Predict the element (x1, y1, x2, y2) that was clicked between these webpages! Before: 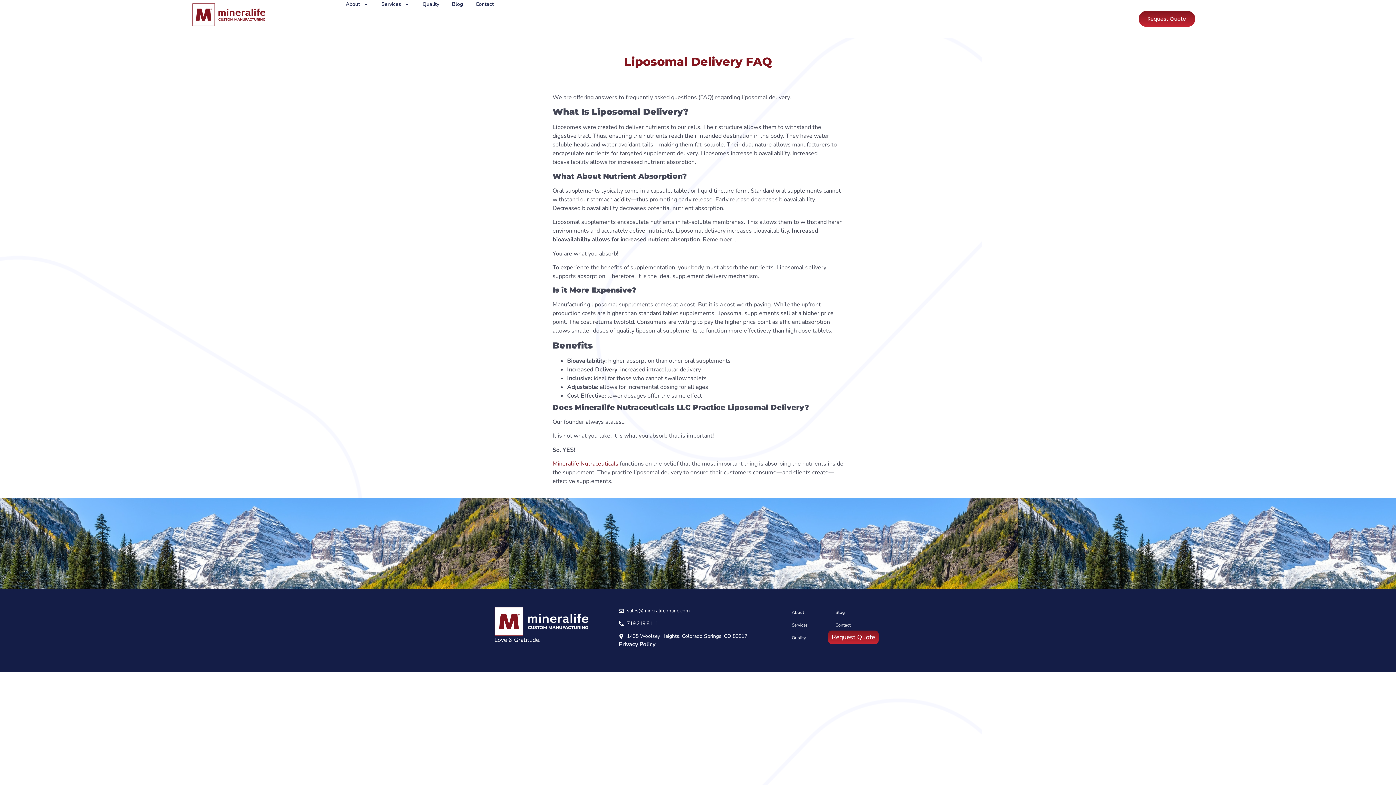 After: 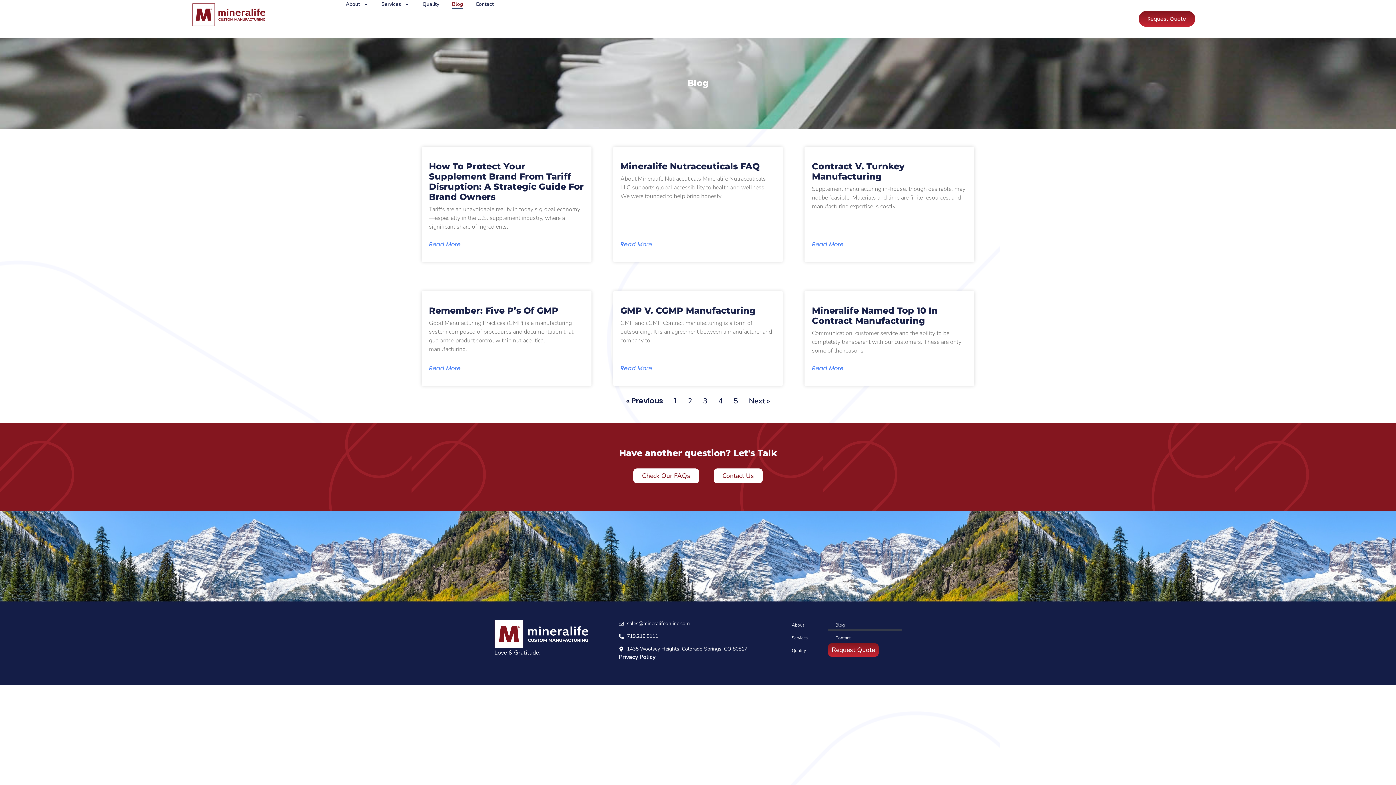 Action: bbox: (452, 0, 463, 8) label: Blog